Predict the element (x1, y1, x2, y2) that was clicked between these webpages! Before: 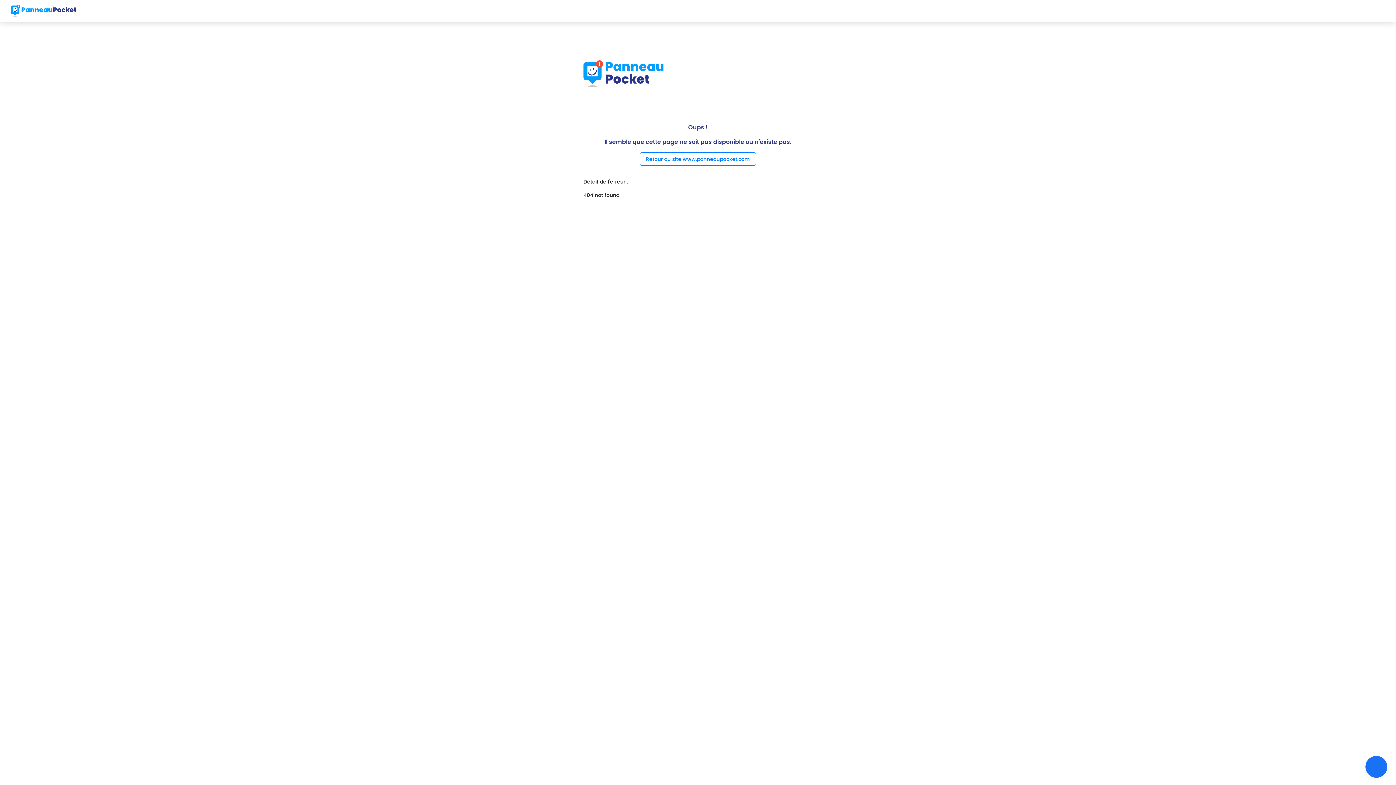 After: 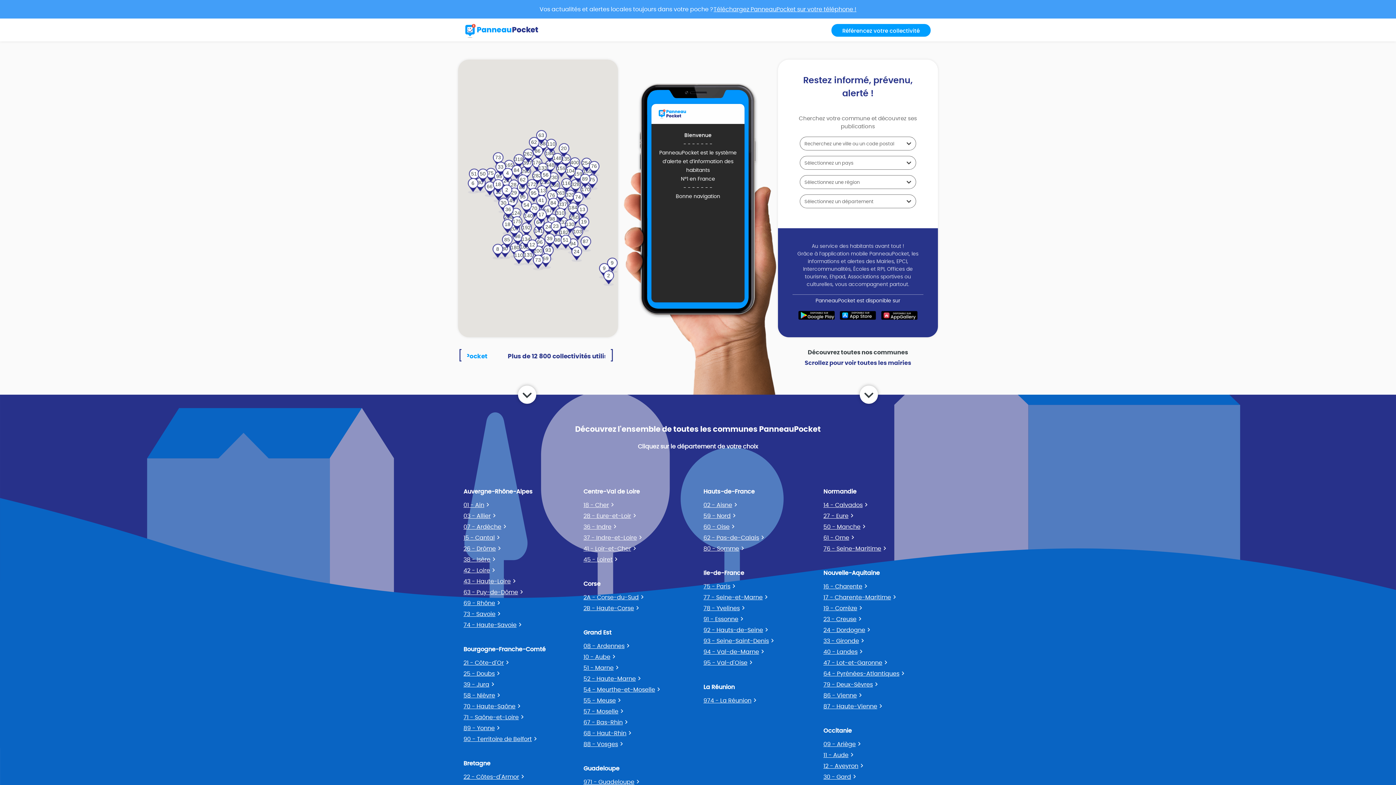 Action: bbox: (10, 2, 76, 18)